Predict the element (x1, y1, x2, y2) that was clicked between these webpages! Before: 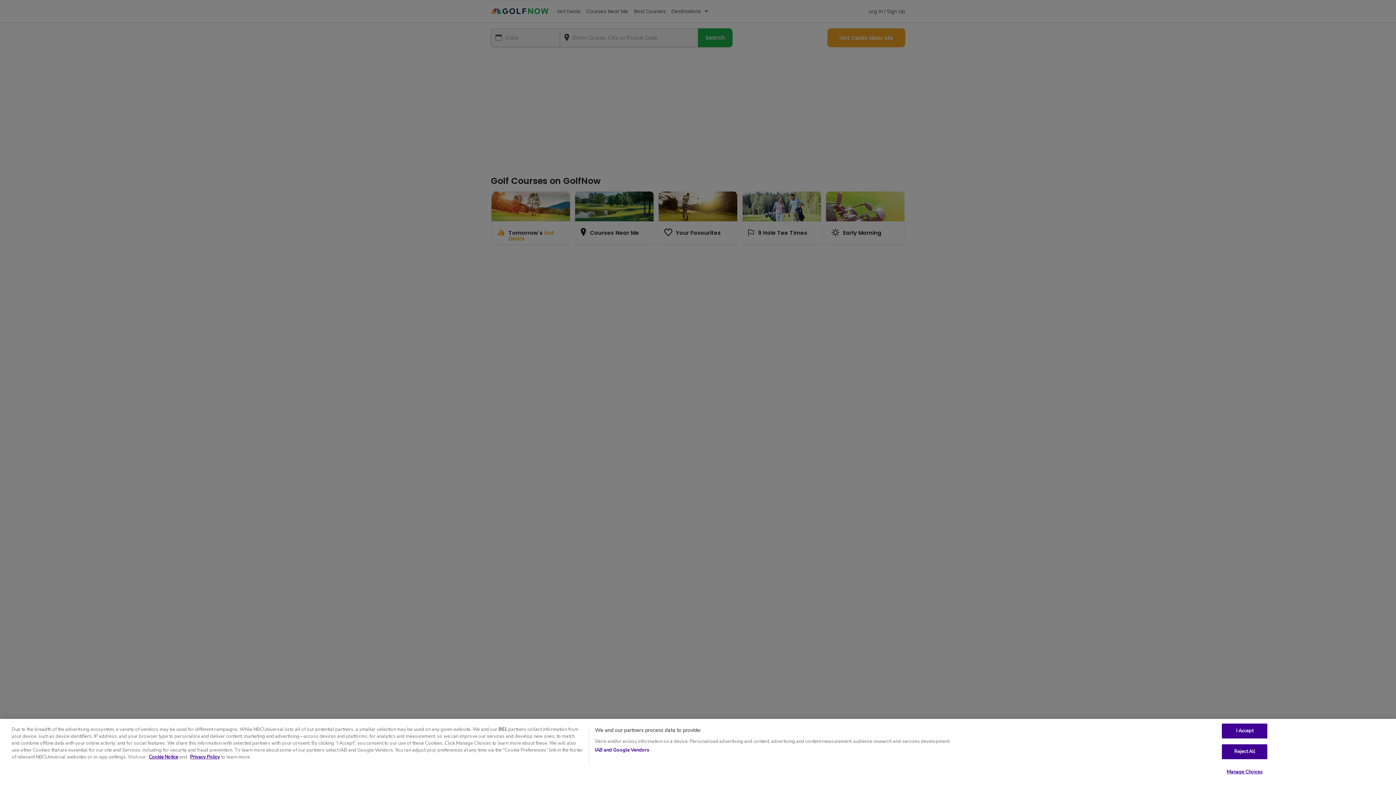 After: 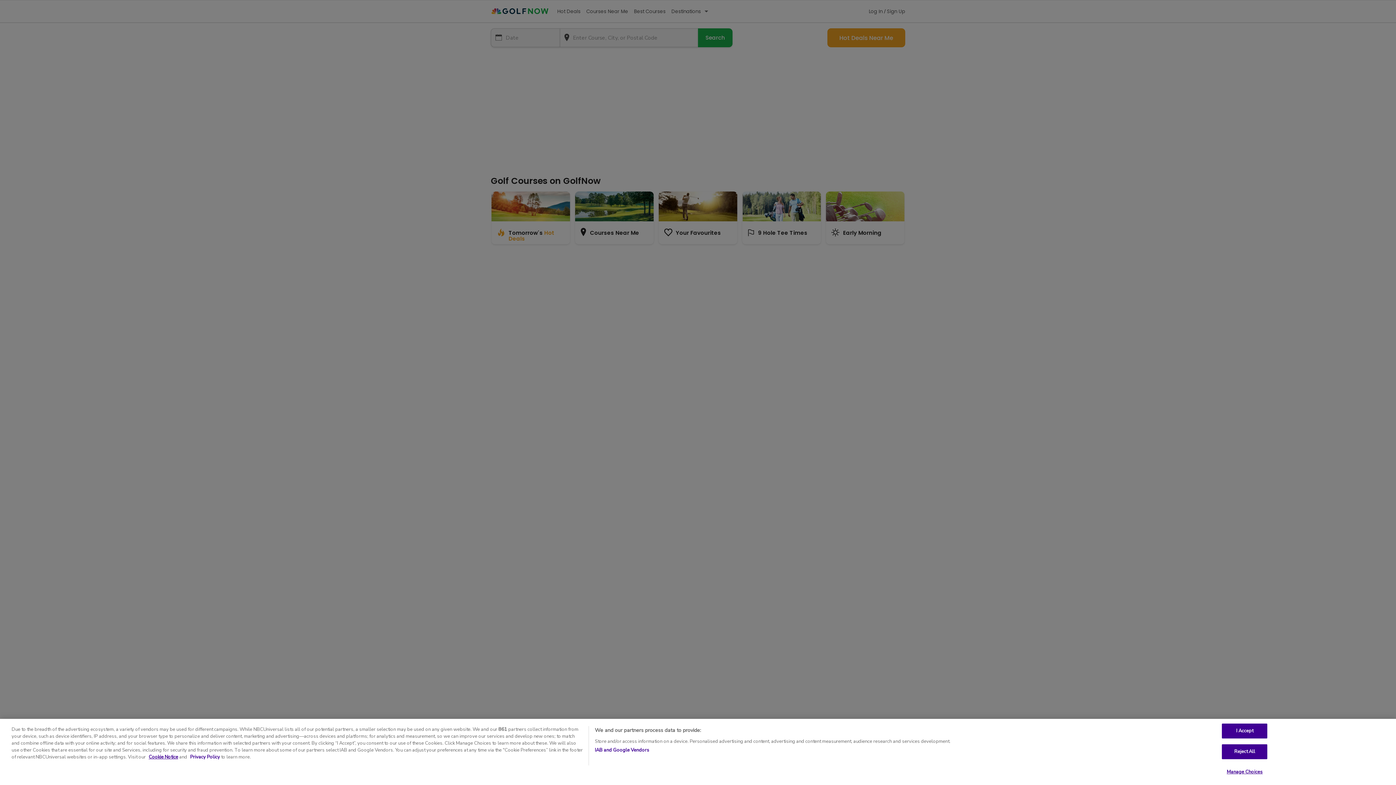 Action: bbox: (190, 760, 220, 766) label: Privacy Policy